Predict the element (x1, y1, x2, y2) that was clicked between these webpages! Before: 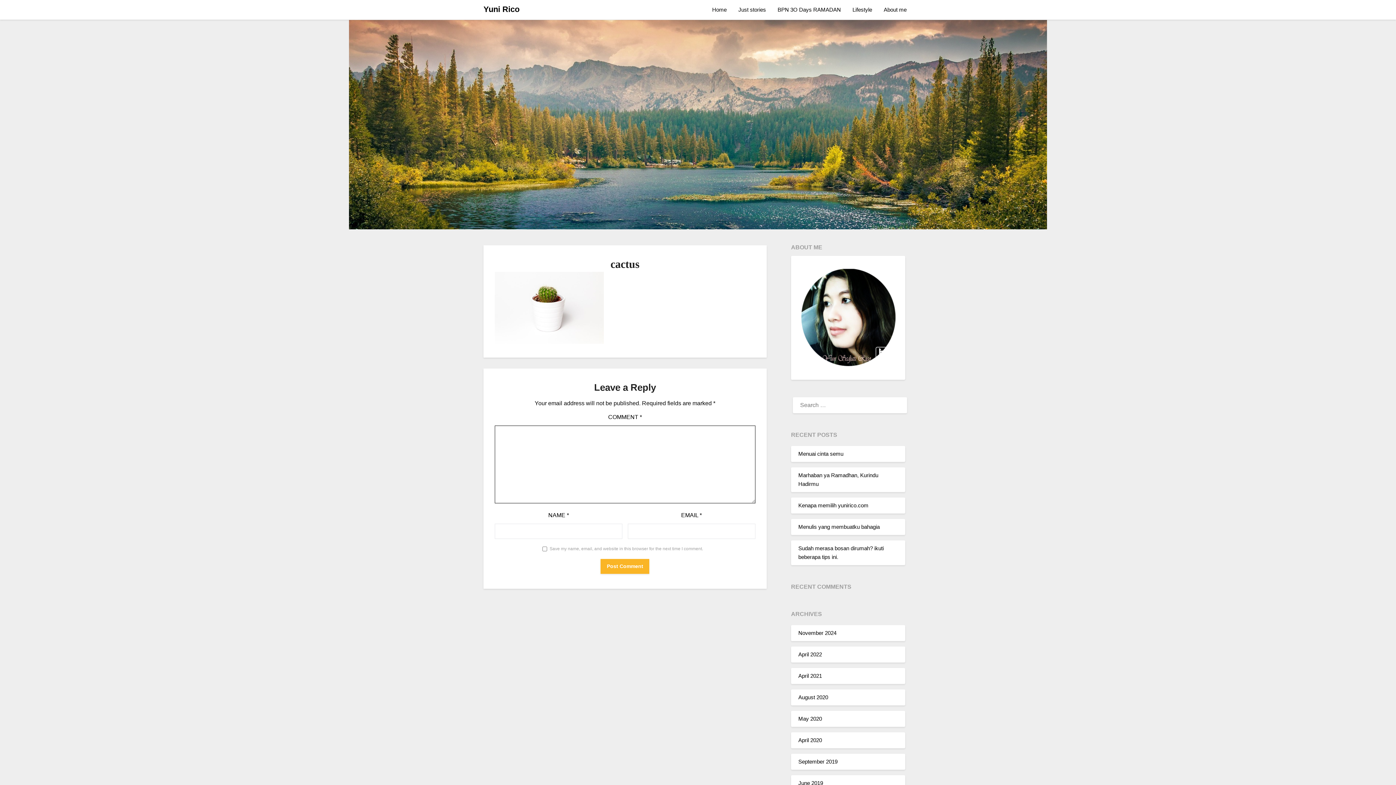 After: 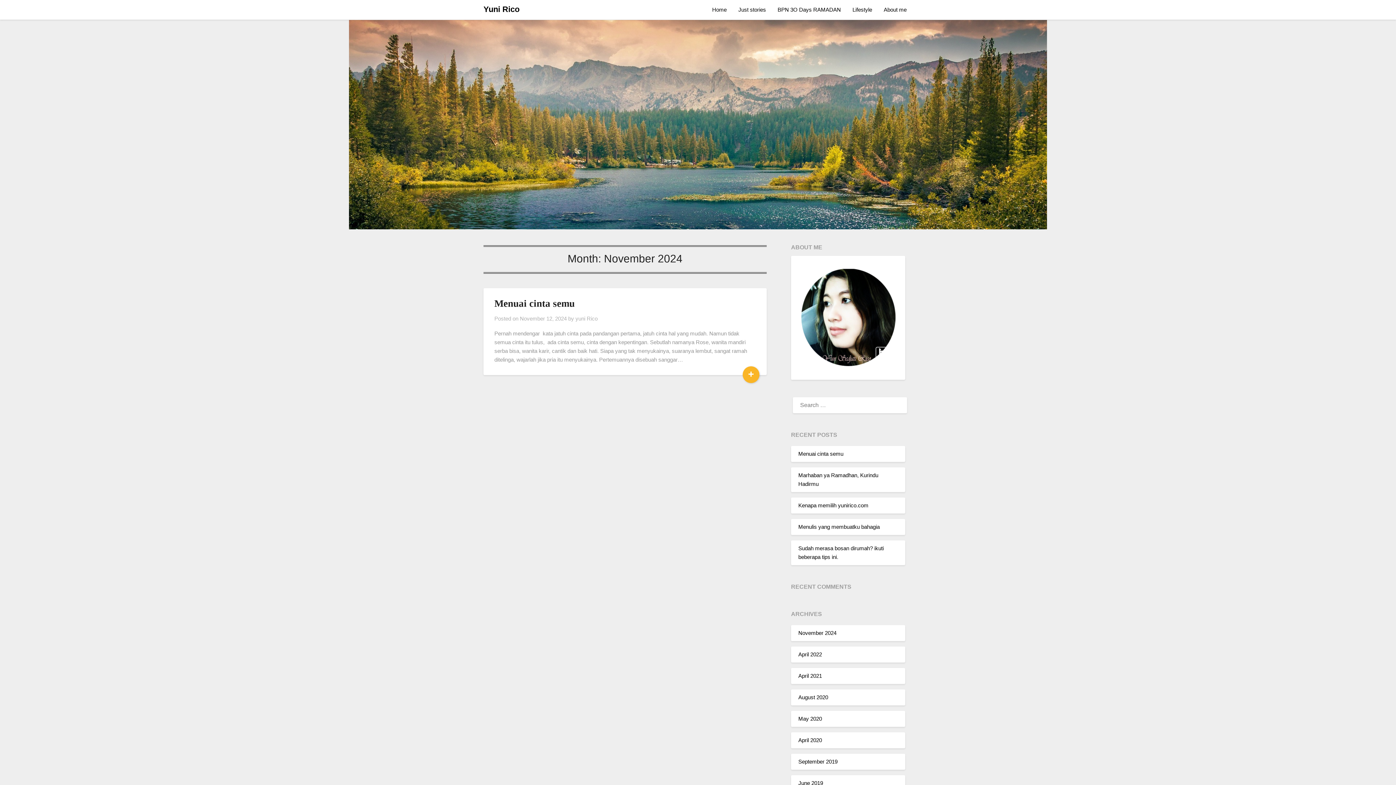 Action: bbox: (798, 630, 836, 636) label: November 2024